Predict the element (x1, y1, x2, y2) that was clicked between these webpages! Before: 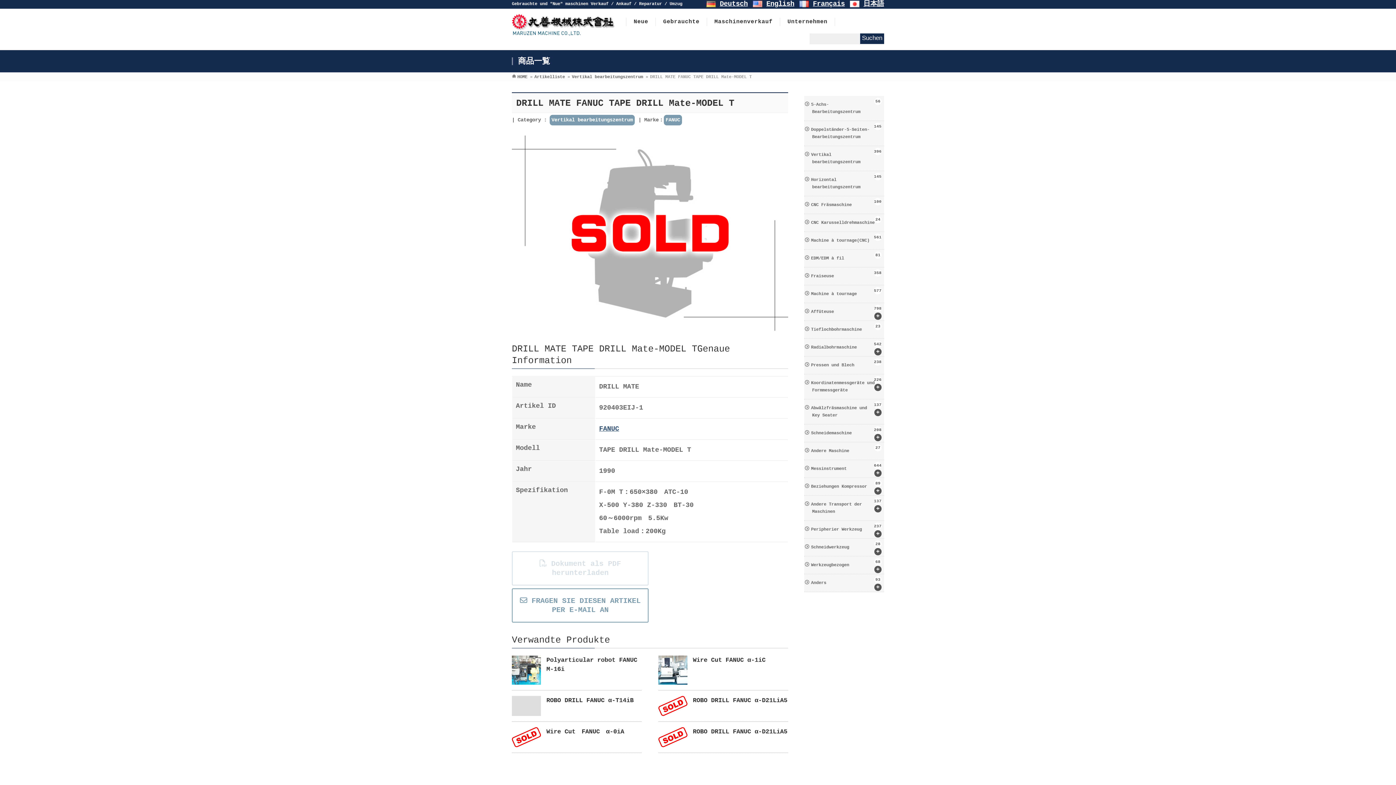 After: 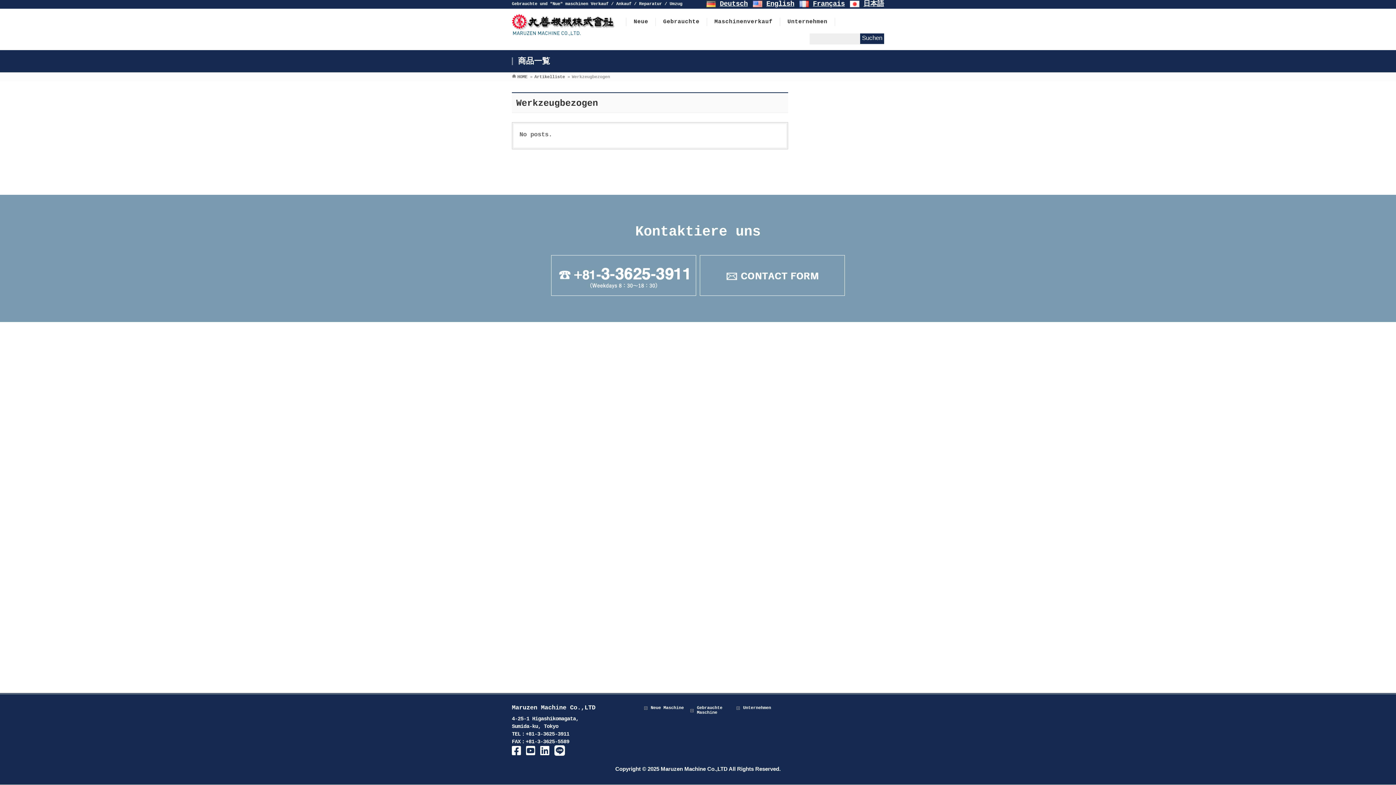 Action: bbox: (804, 556, 884, 574) label: +
Werkzeugbezogen
68